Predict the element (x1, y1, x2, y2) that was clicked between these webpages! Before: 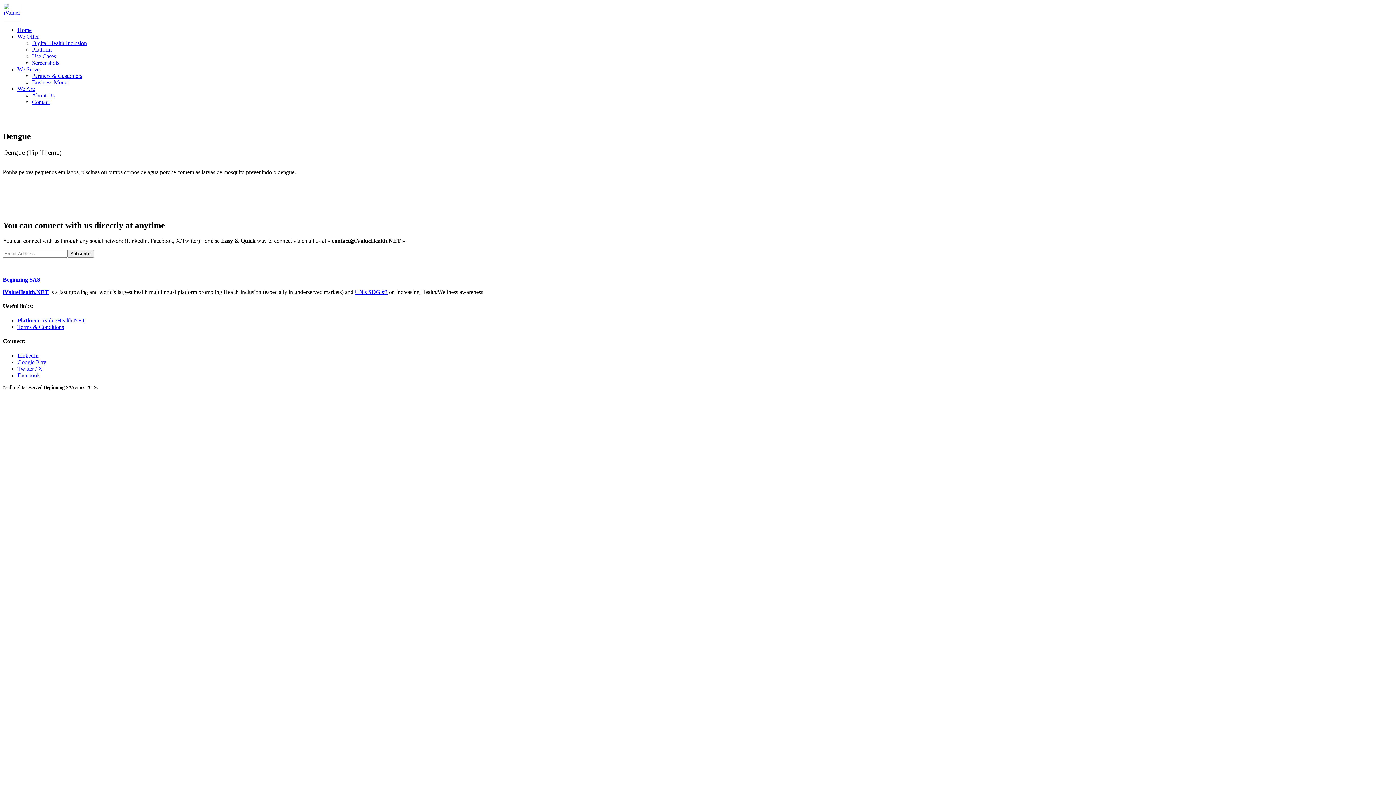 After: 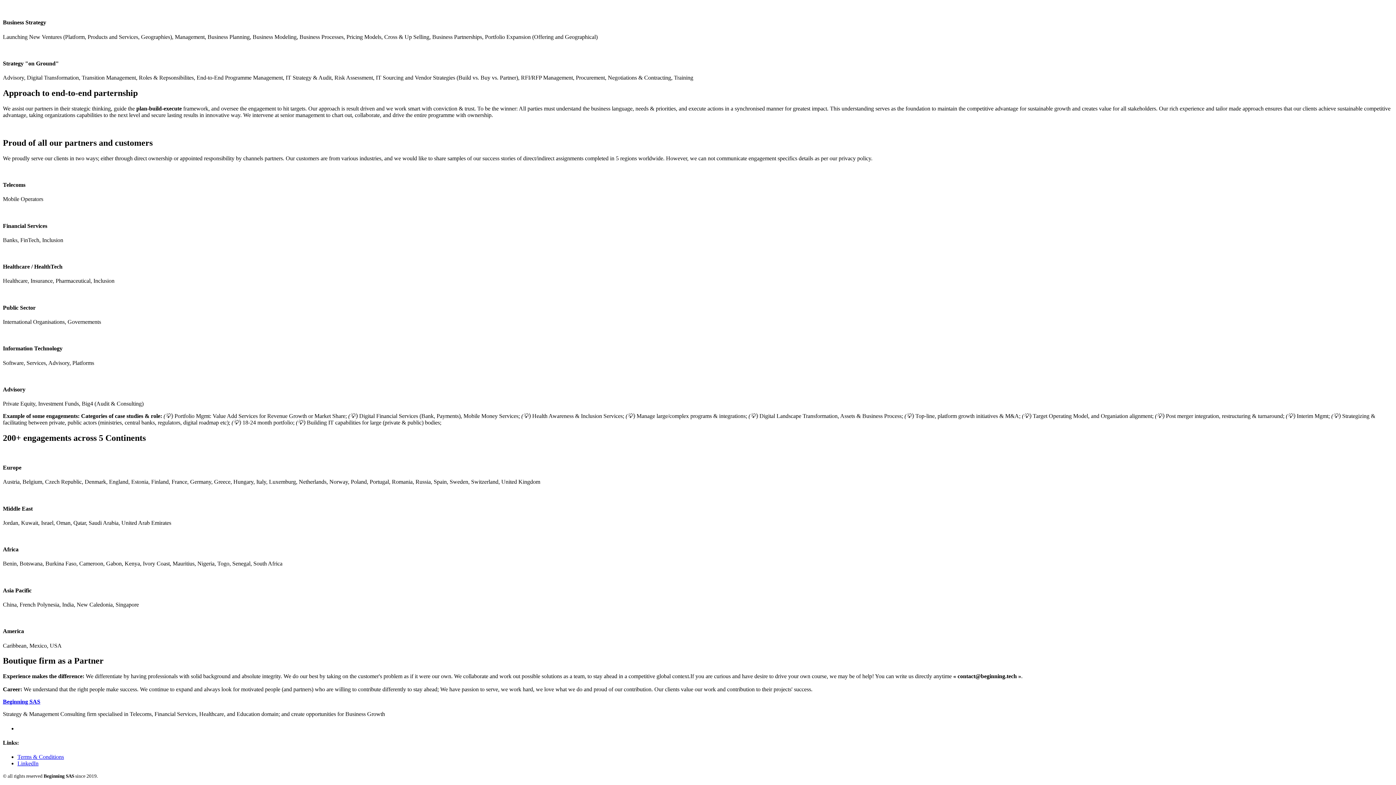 Action: bbox: (17, 66, 39, 72) label: We Serve